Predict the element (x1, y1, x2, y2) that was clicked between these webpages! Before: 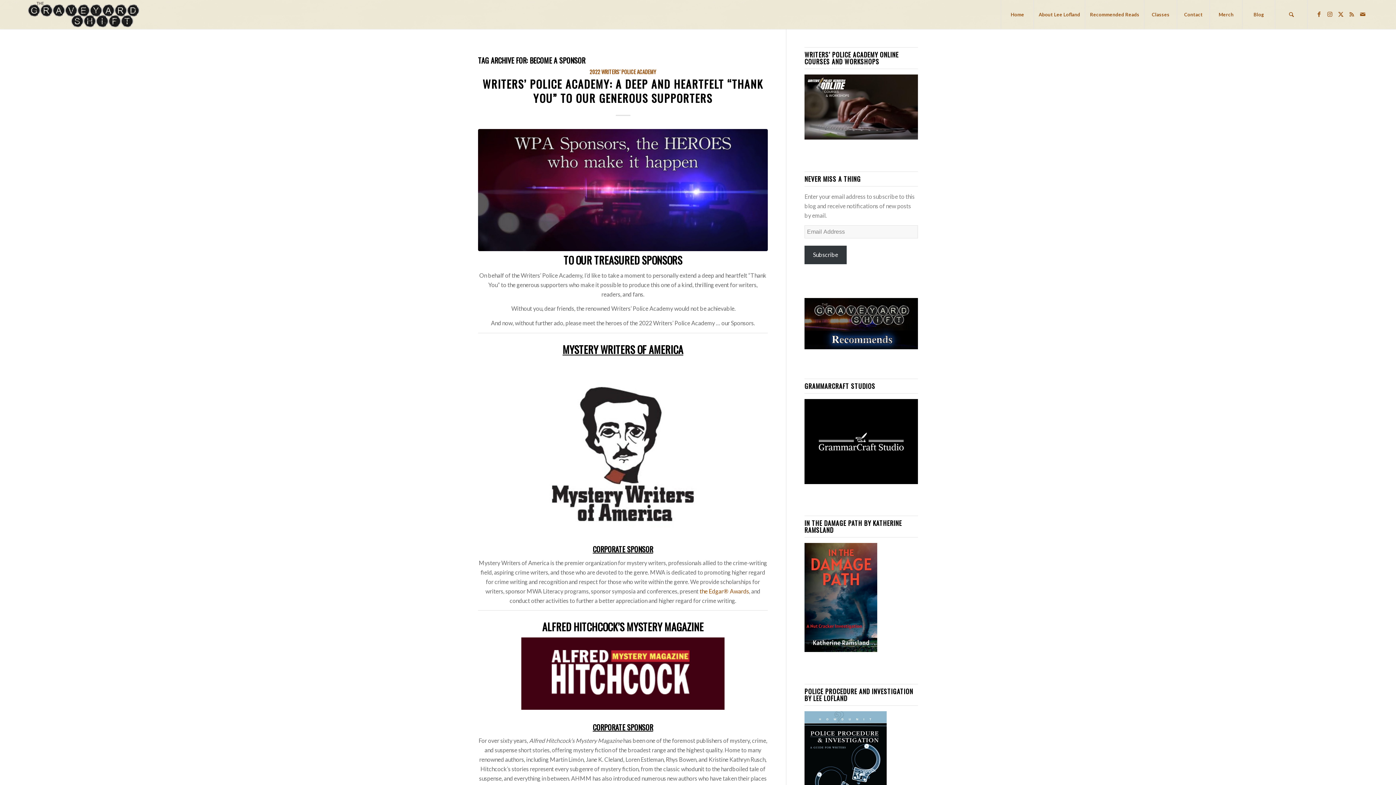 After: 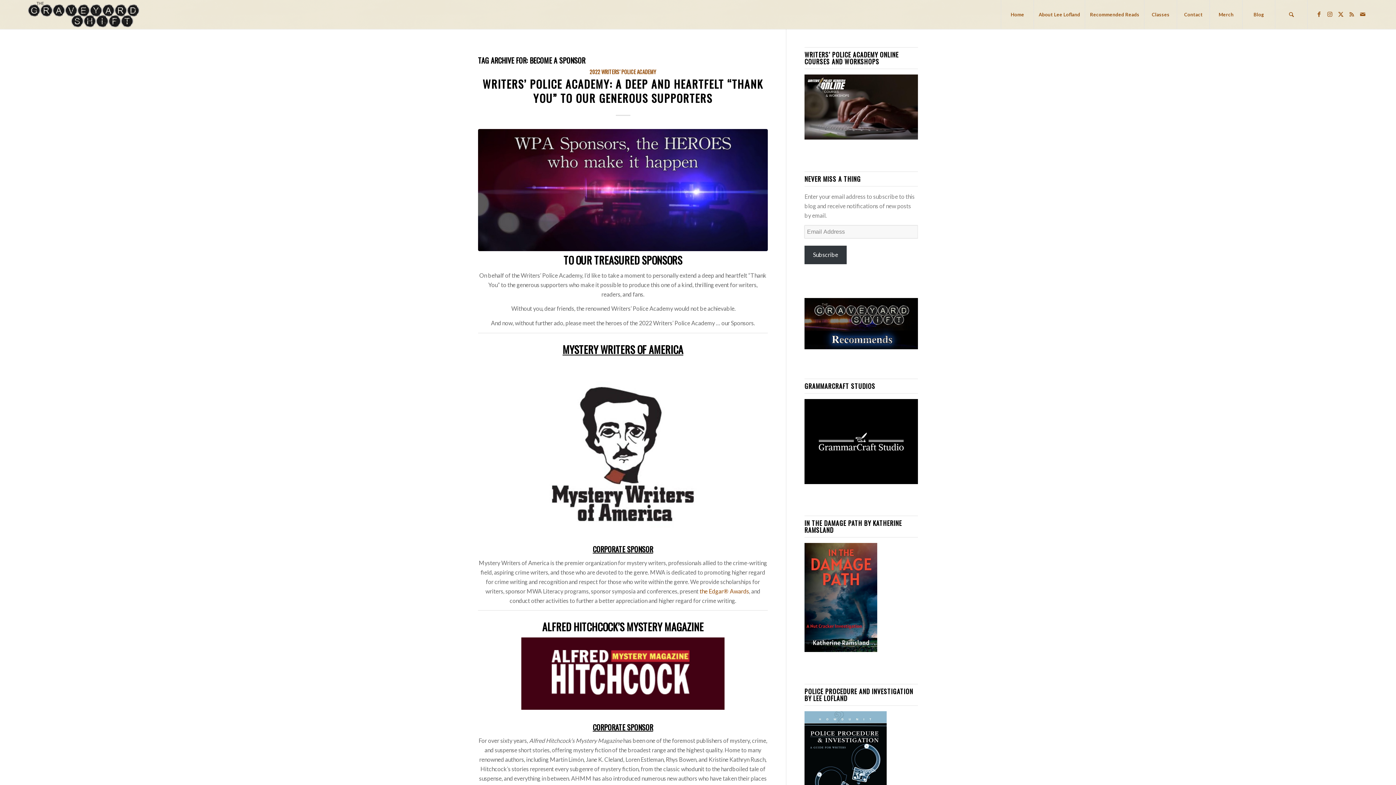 Action: label: Subscribe bbox: (804, 245, 846, 264)